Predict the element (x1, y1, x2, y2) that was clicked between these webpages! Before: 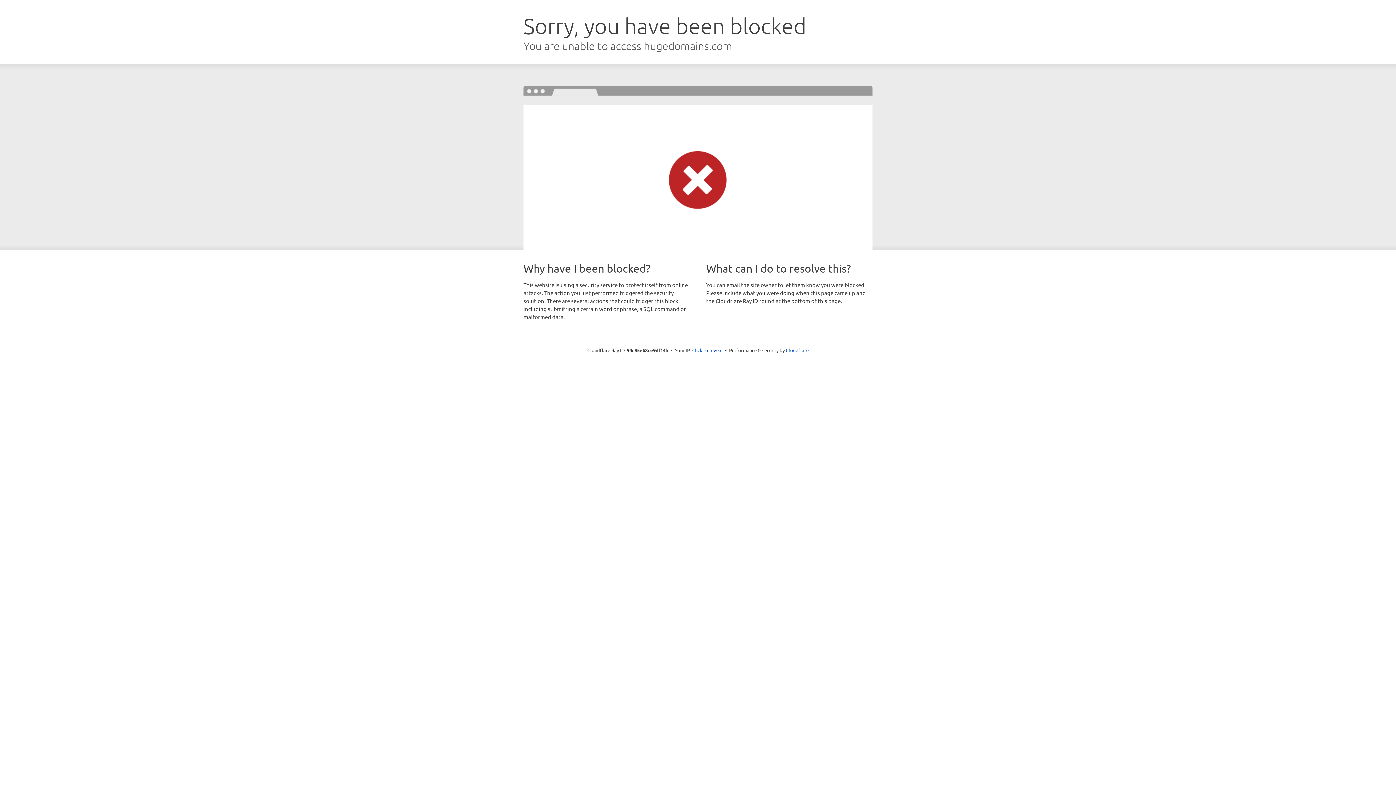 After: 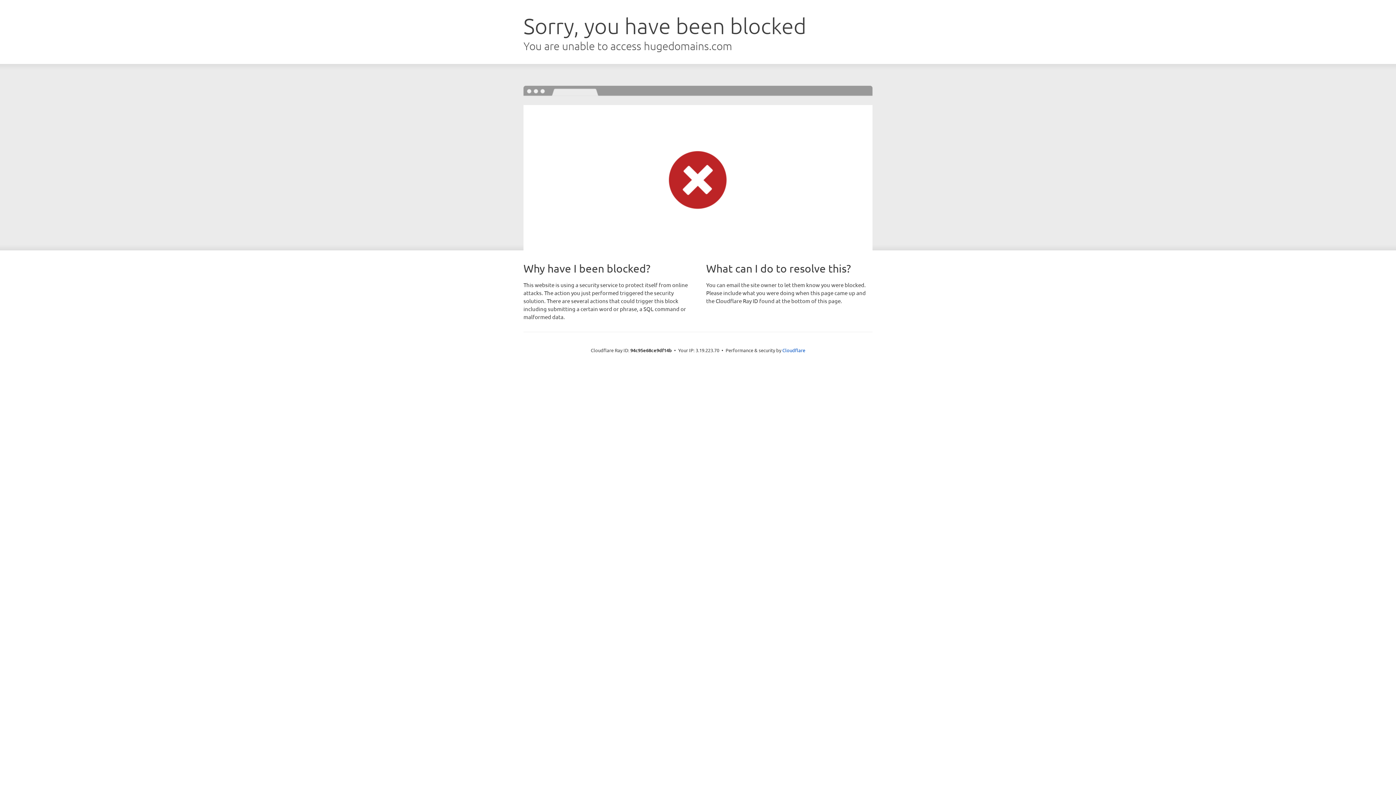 Action: label: Click to reveal bbox: (692, 346, 722, 353)